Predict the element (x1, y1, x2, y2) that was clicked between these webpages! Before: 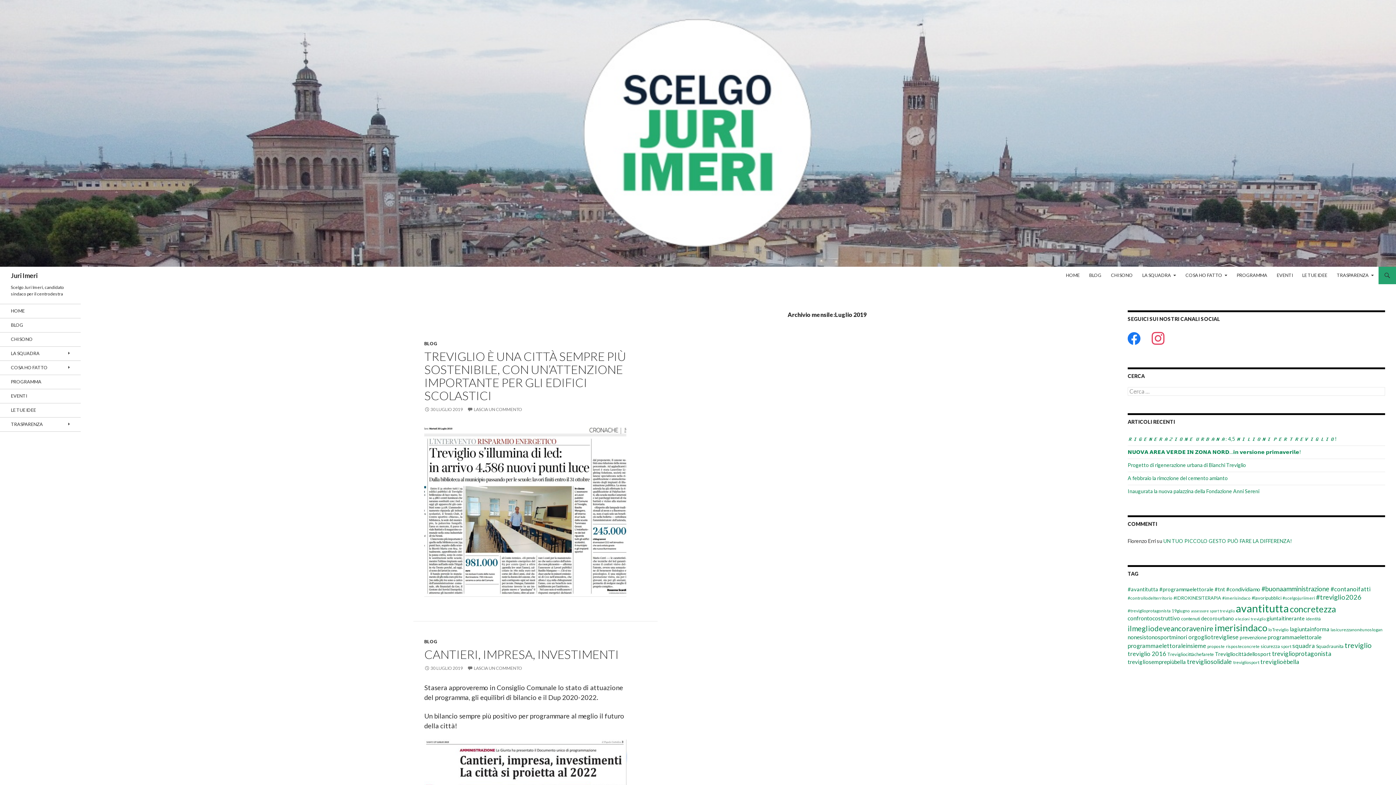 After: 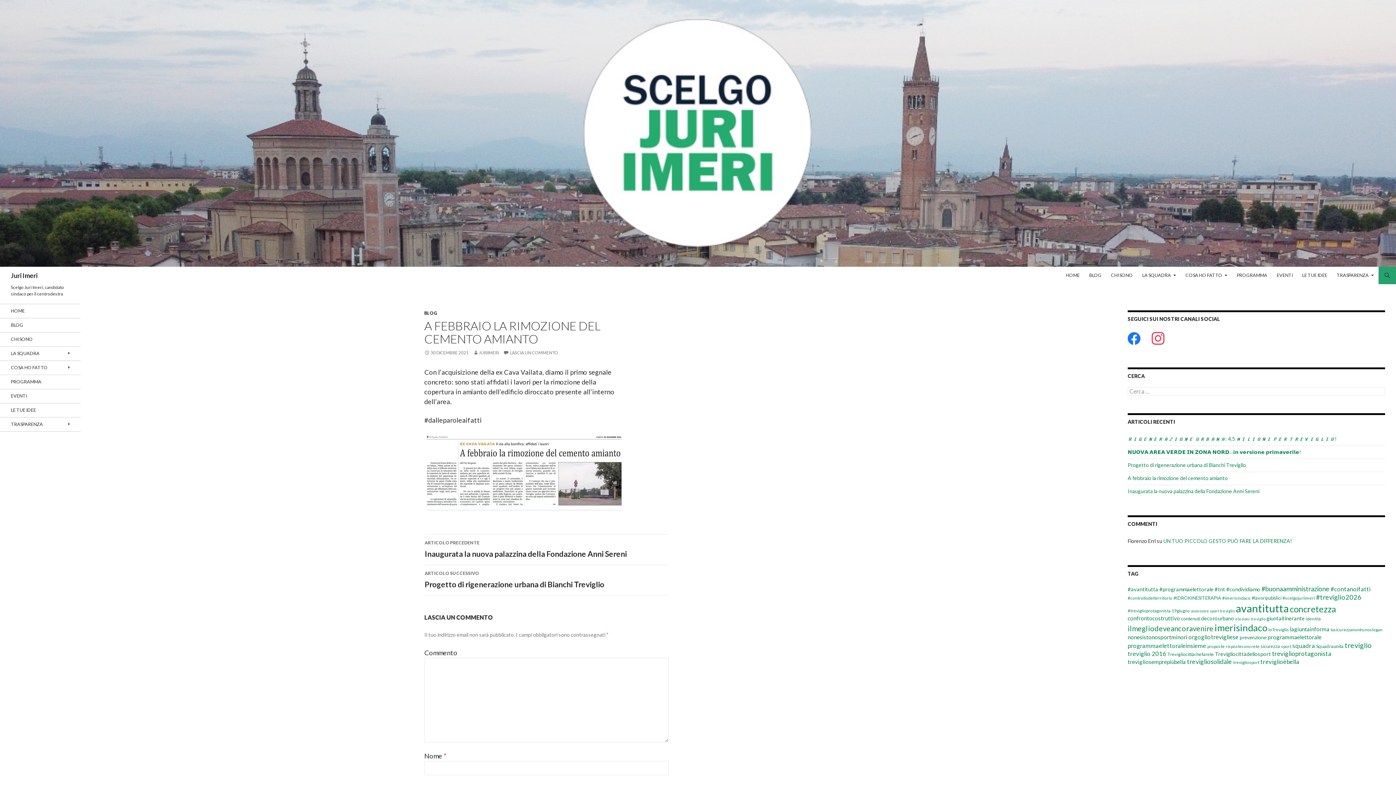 Action: label: A febbraio la rimozione del cemento amianto bbox: (1128, 475, 1228, 481)